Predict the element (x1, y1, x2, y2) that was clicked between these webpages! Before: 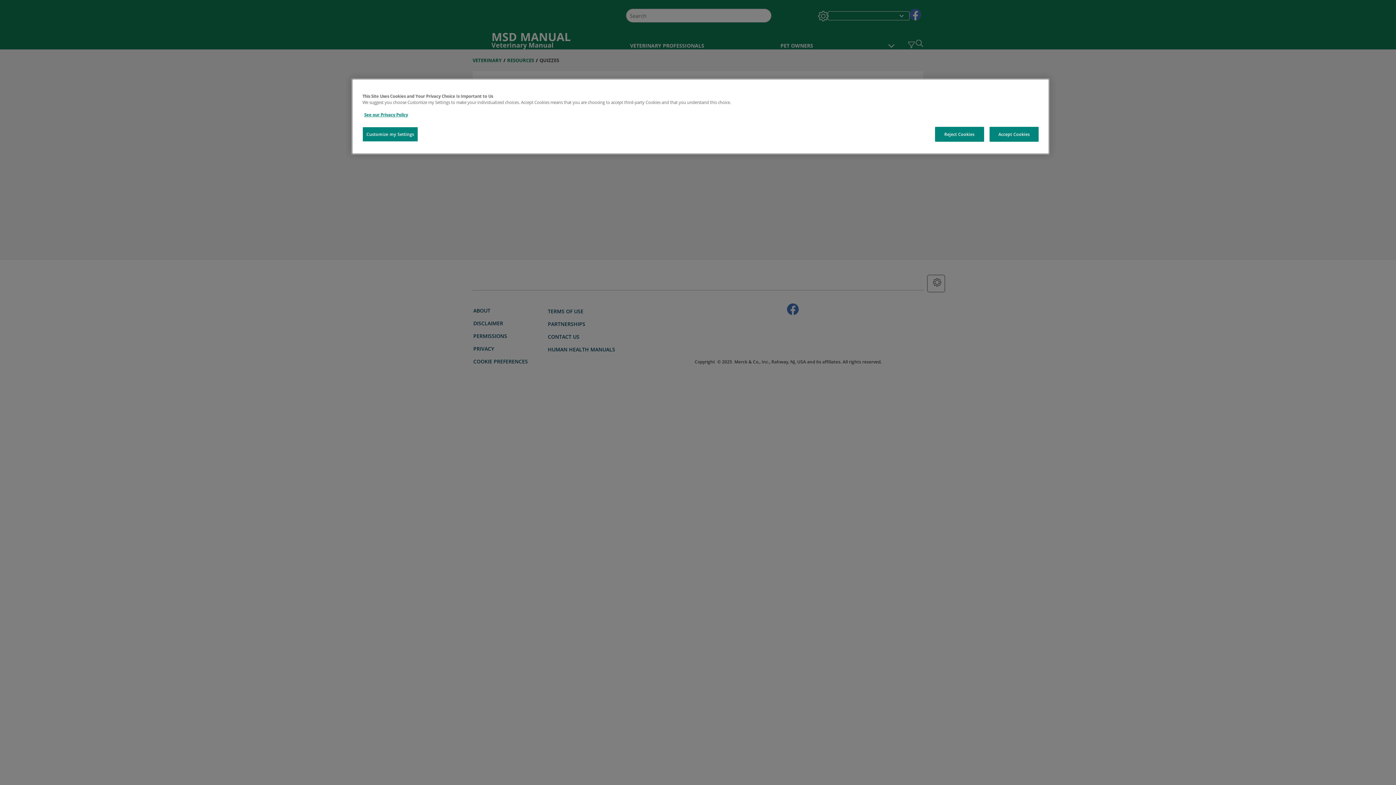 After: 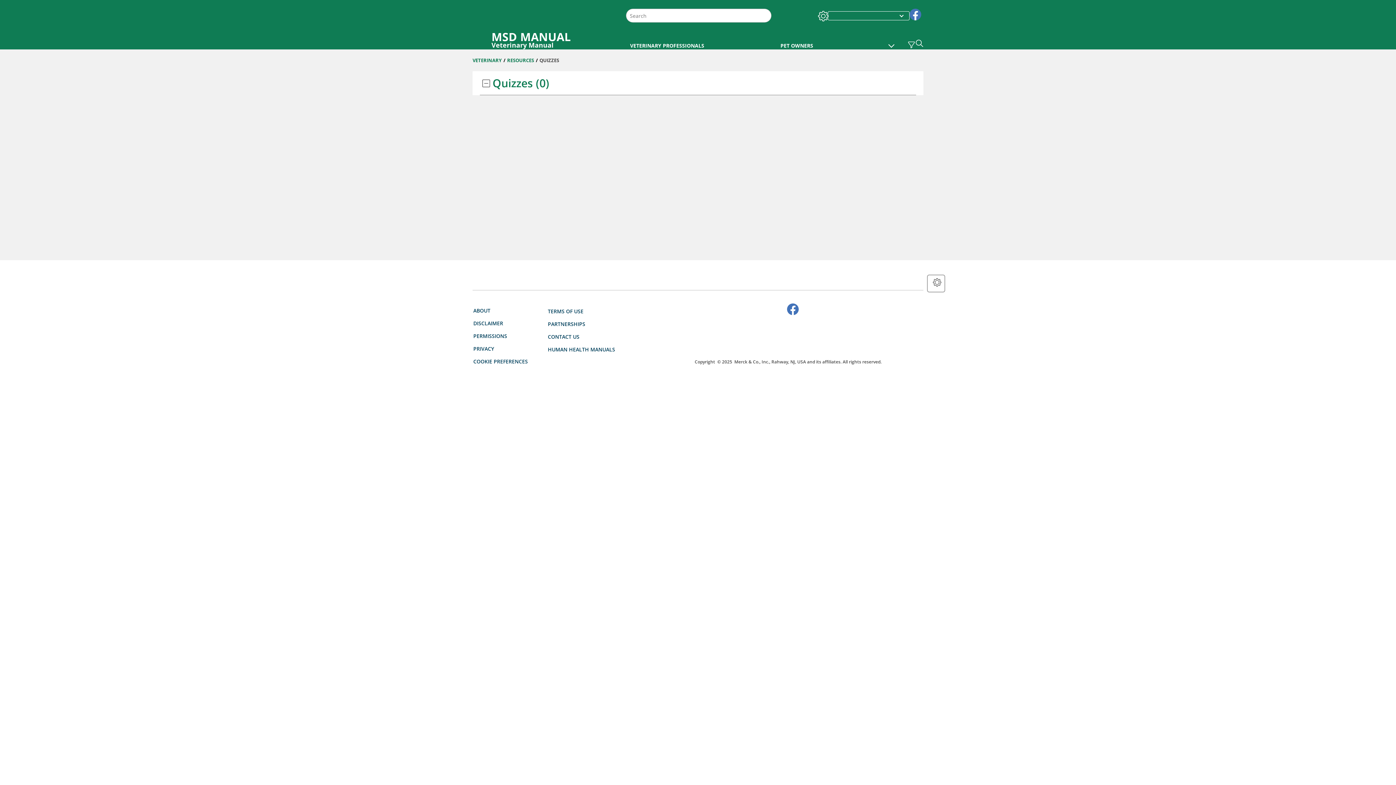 Action: bbox: (989, 126, 1038, 141) label: Accept Cookies